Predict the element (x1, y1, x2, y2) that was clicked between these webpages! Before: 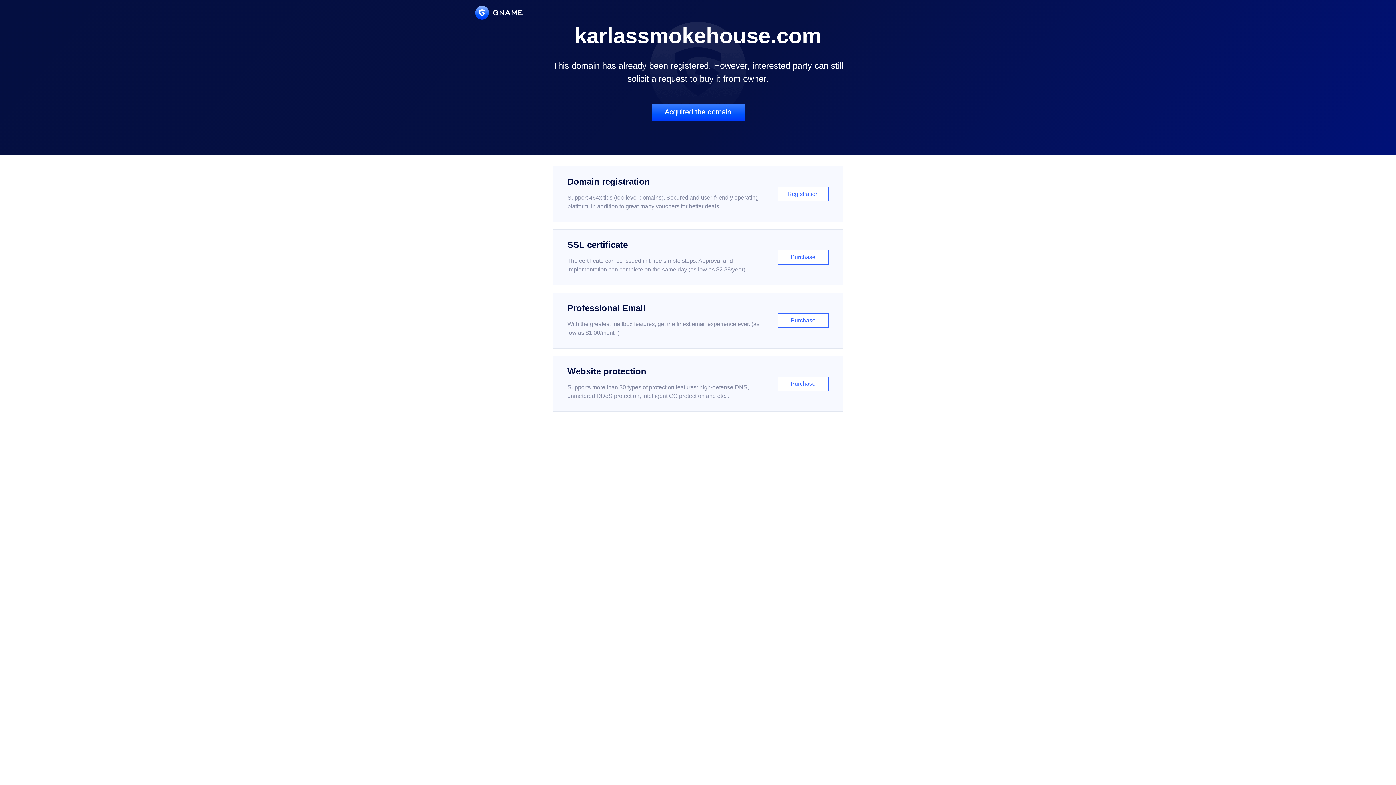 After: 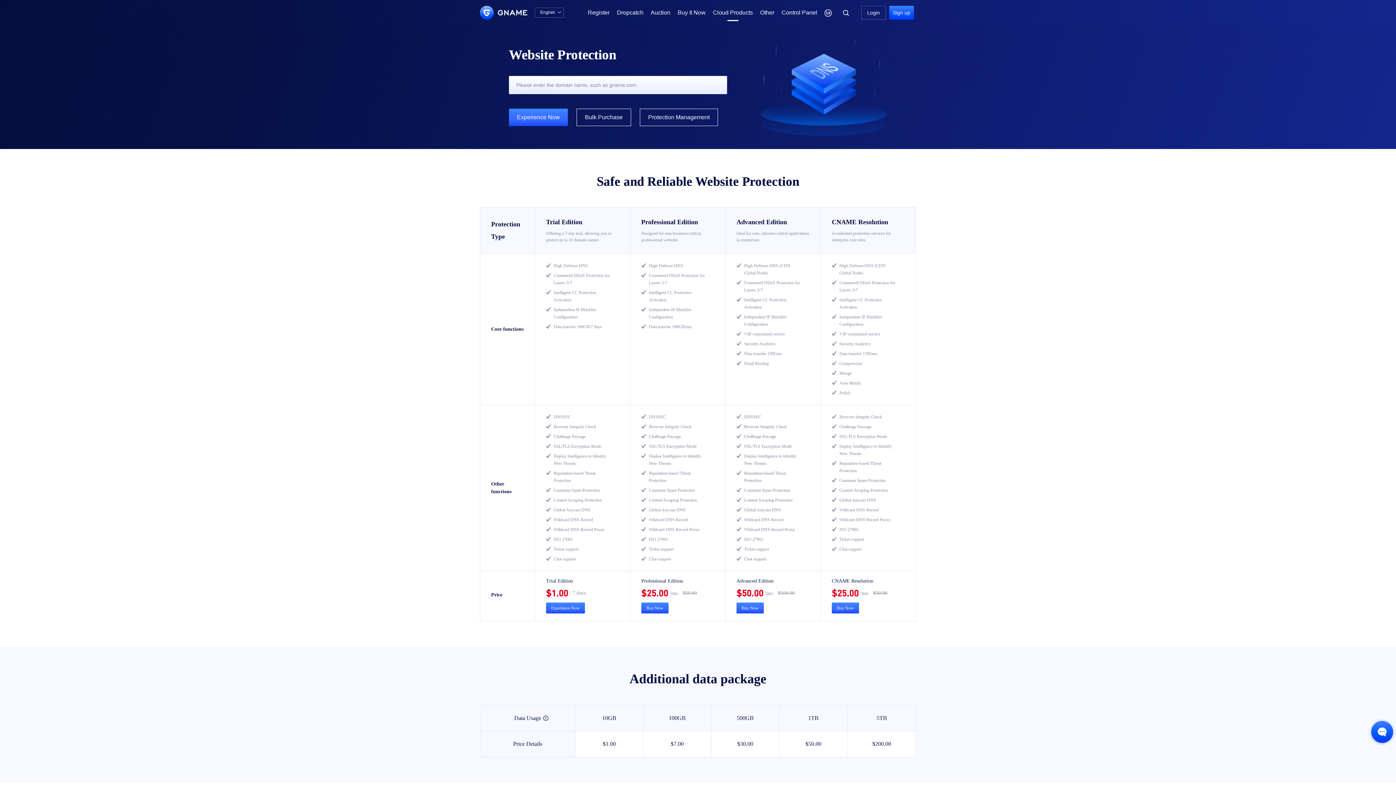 Action: bbox: (552, 356, 843, 412) label: Website protection

Supports more than 30 types of protection features: high-defense DNS, unmetered DDoS protection, intelligent CC protection and etc...

Purchase